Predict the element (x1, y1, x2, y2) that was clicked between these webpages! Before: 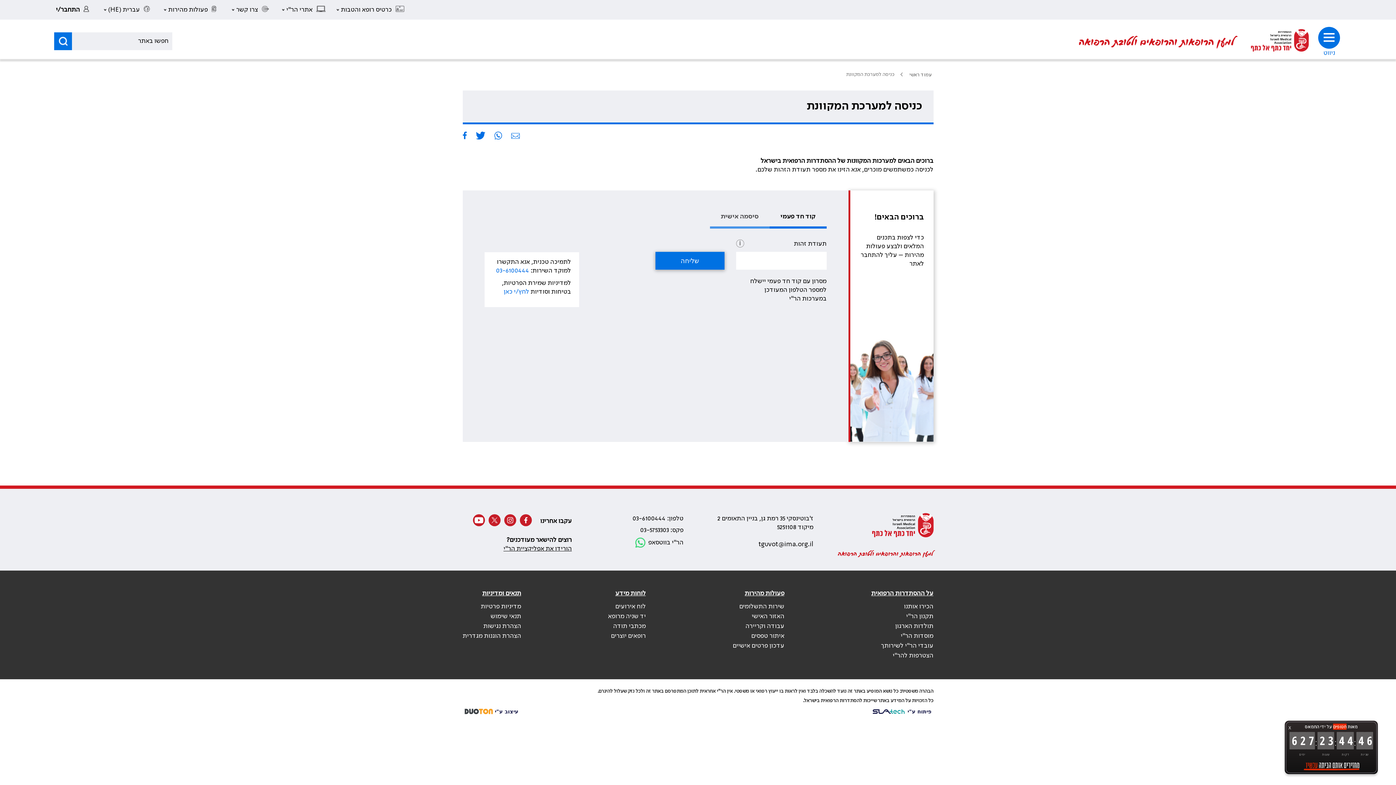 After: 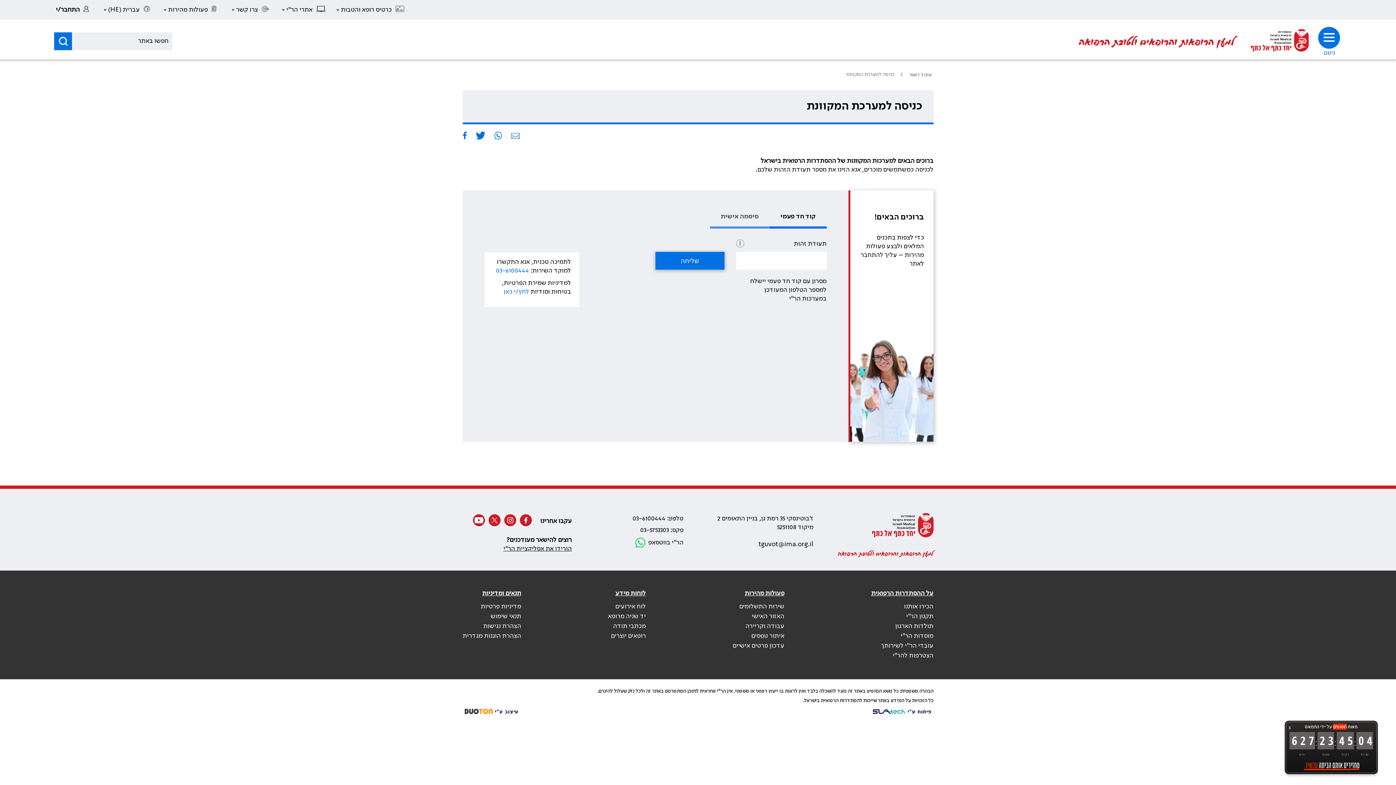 Action: bbox: (473, 514, 485, 526)